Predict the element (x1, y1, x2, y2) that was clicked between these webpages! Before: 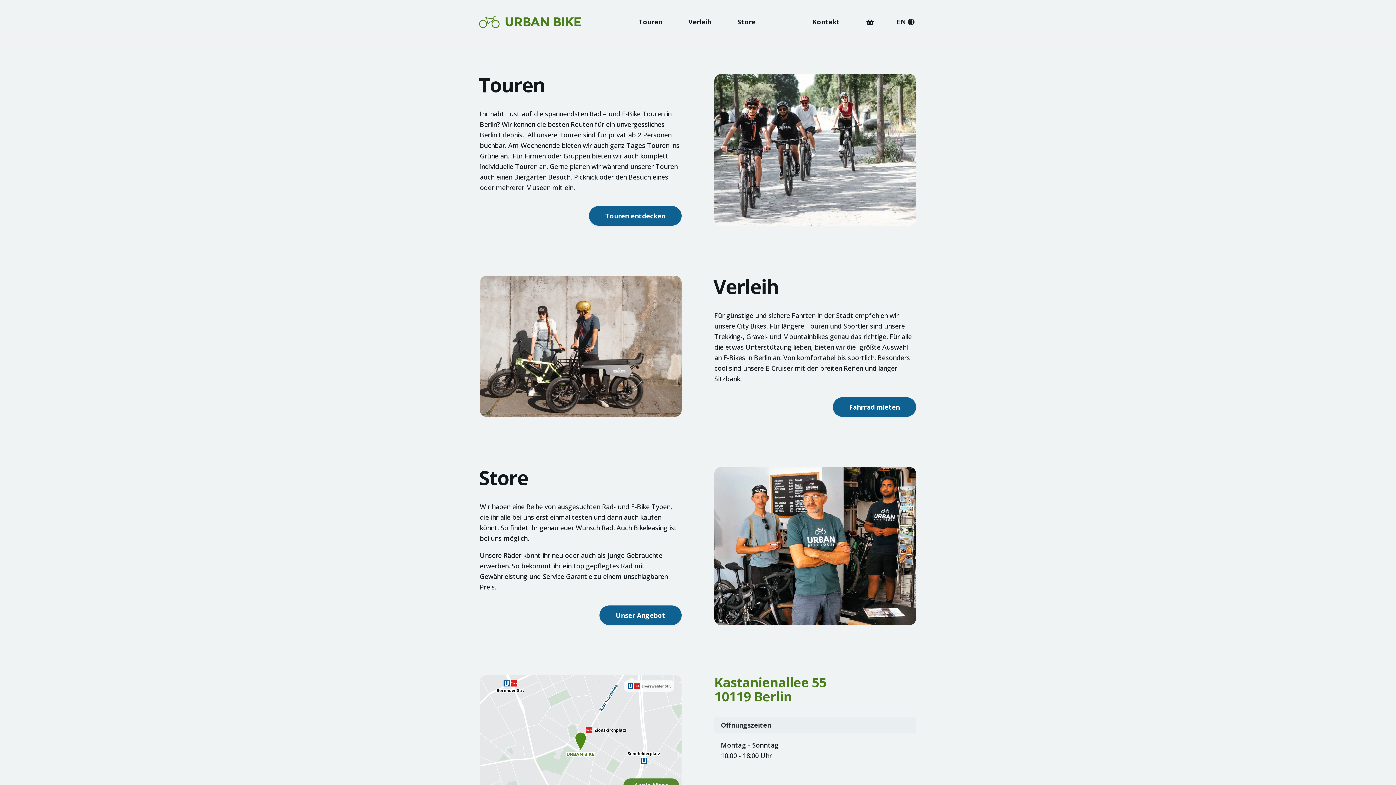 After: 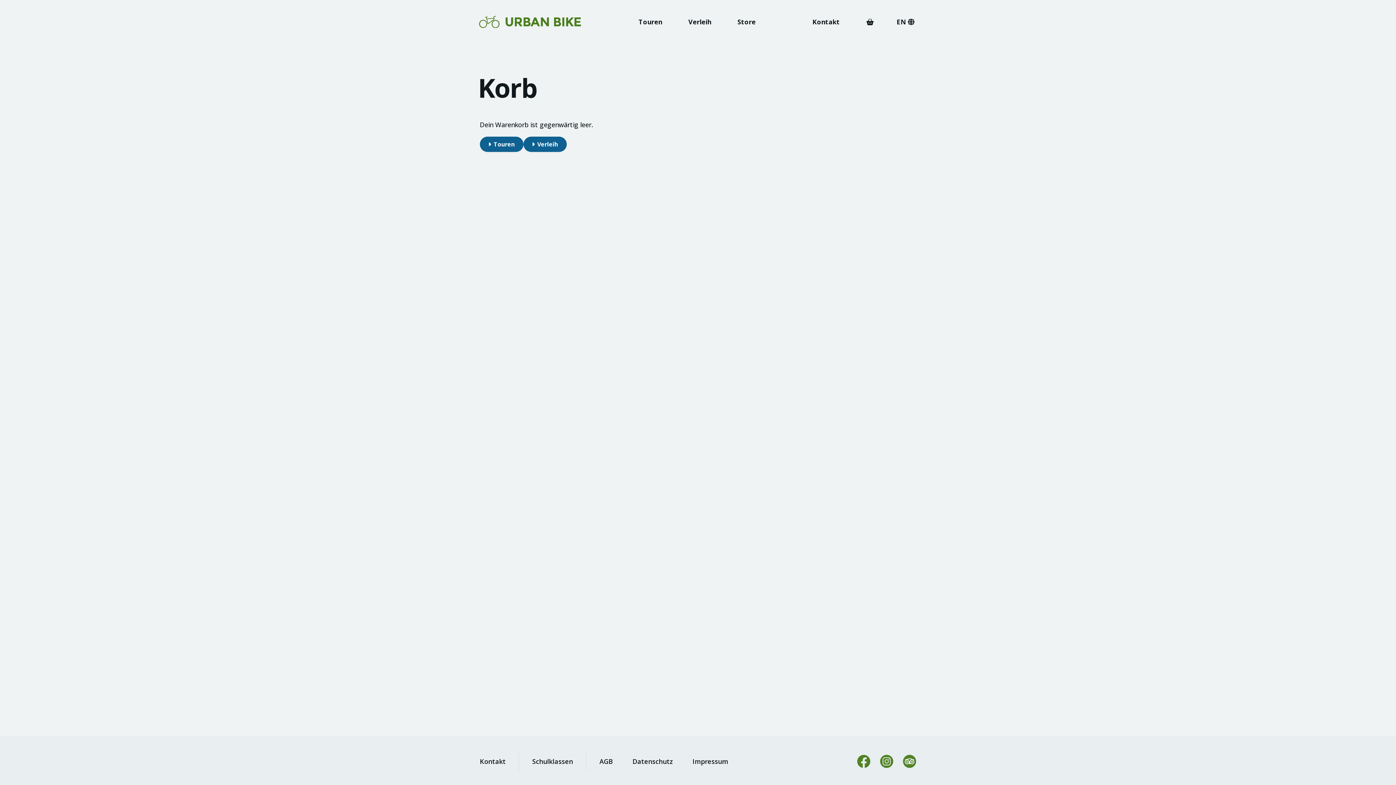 Action: label: 0 bbox: (853, 12, 887, 31)